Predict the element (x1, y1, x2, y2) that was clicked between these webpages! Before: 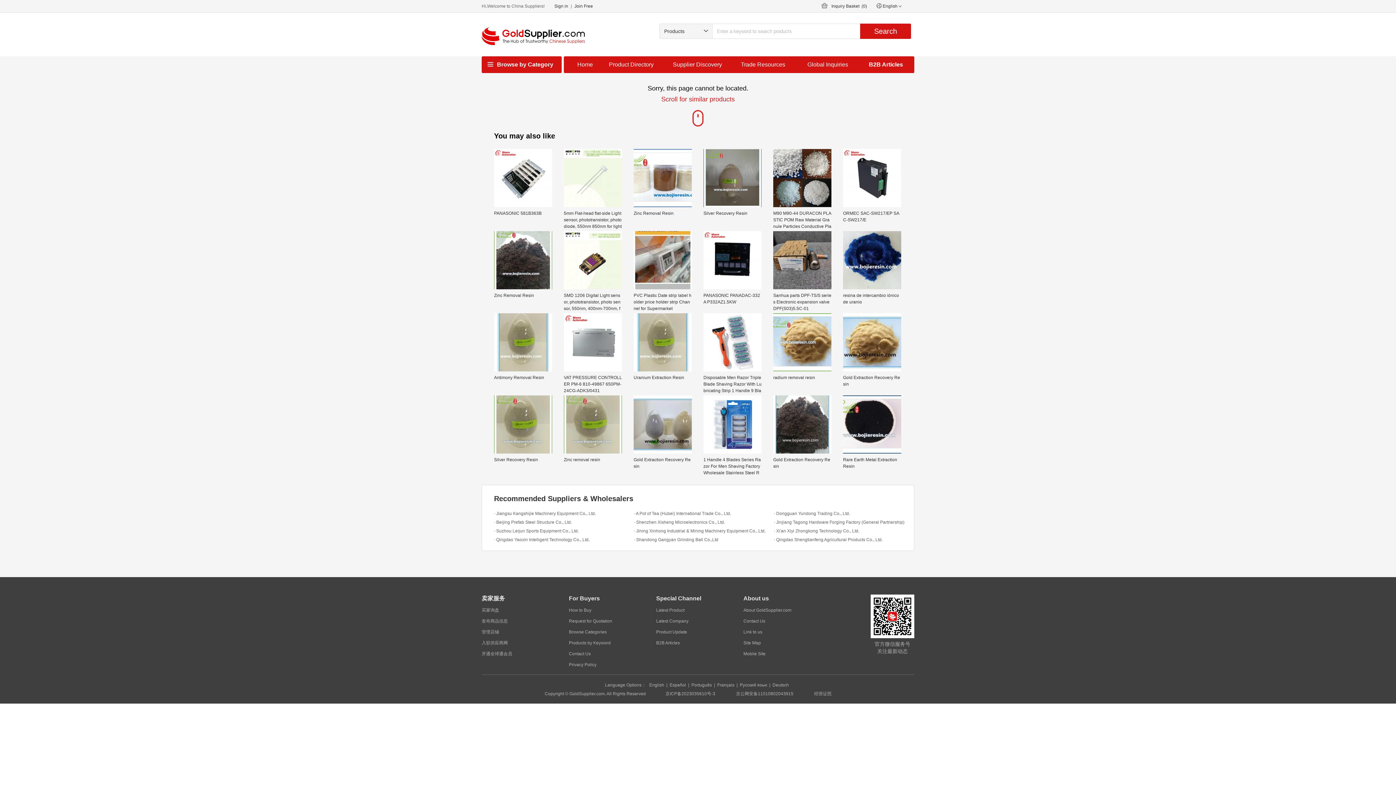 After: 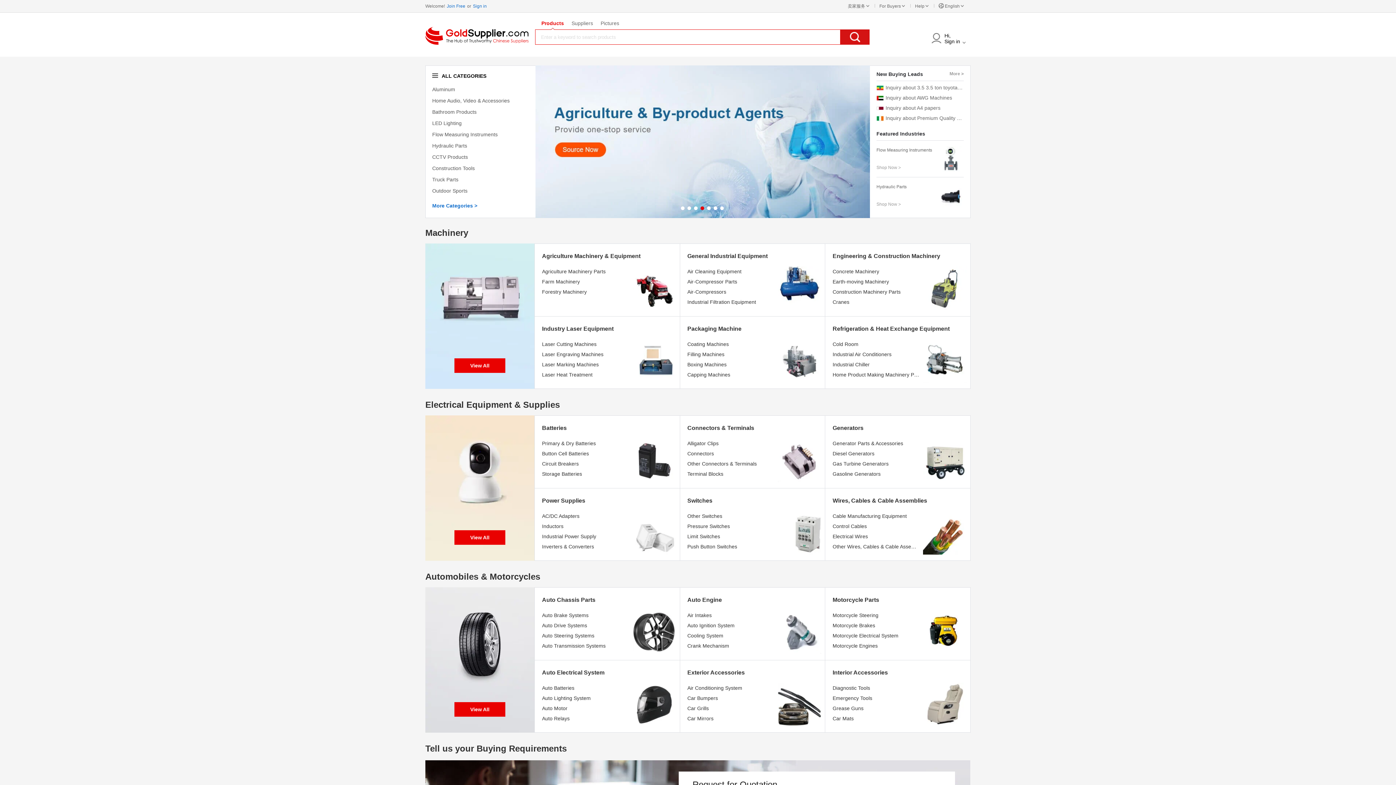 Action: bbox: (577, 61, 593, 67) label: Home